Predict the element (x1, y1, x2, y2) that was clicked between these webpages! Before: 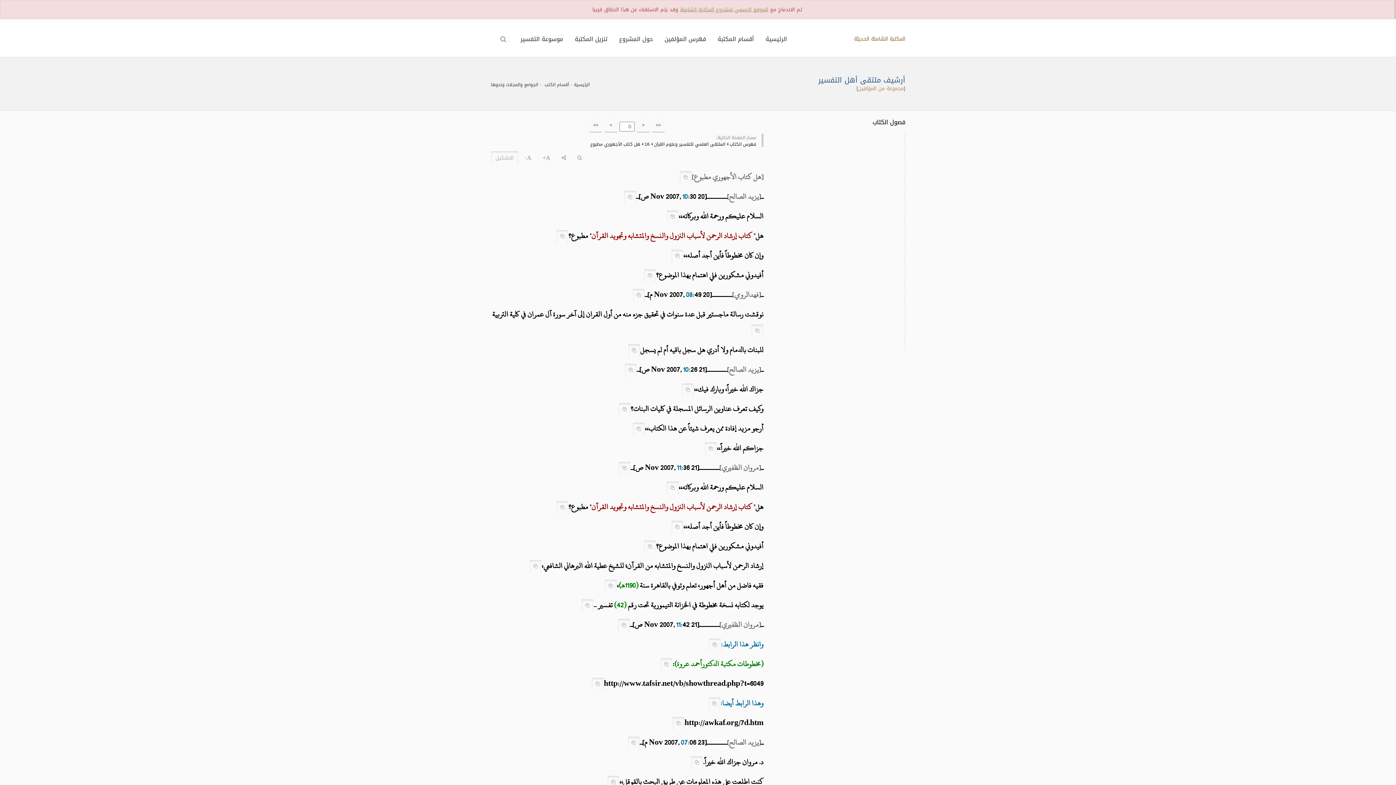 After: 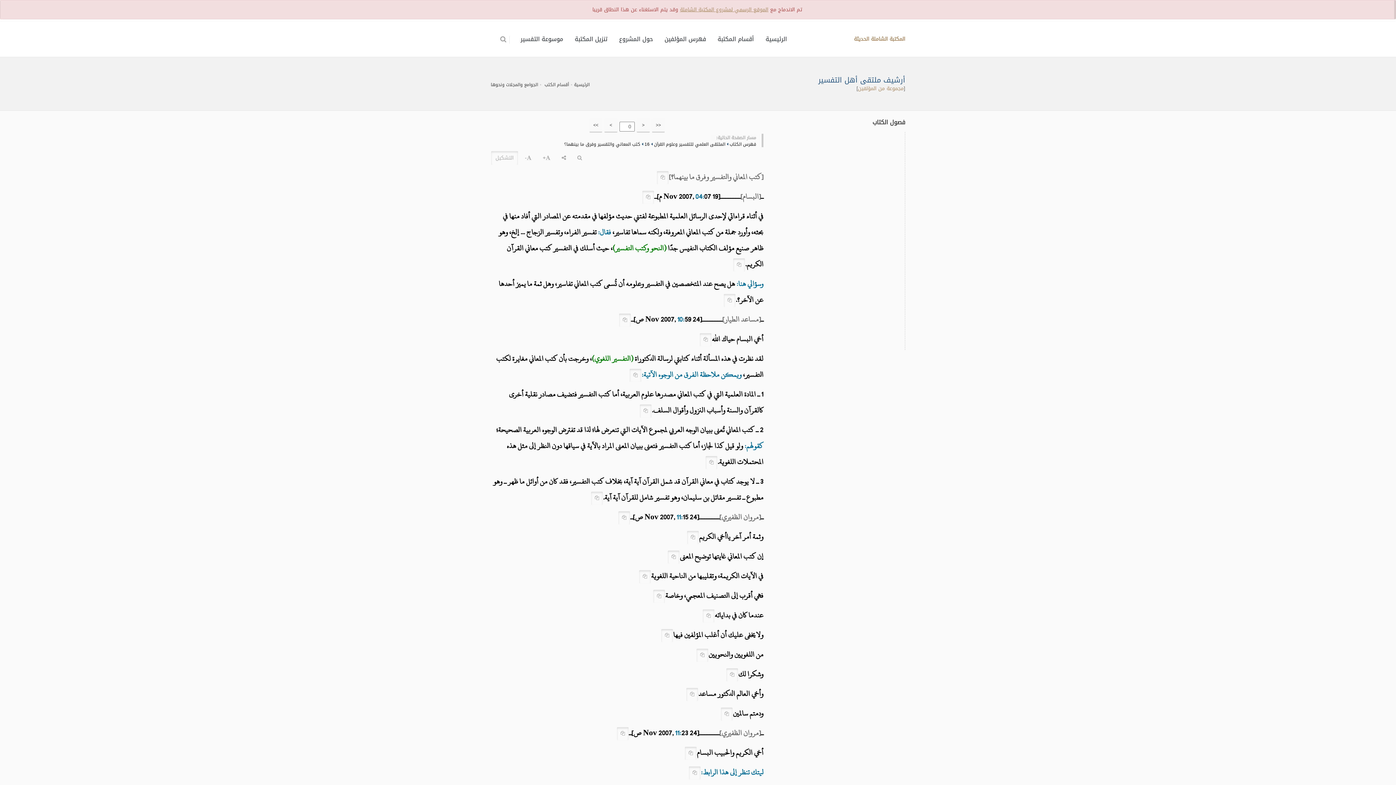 Action: label: كتب المعاني والتفسير وفرق ما بينهما؟ bbox: (804, 130, 889, 140)